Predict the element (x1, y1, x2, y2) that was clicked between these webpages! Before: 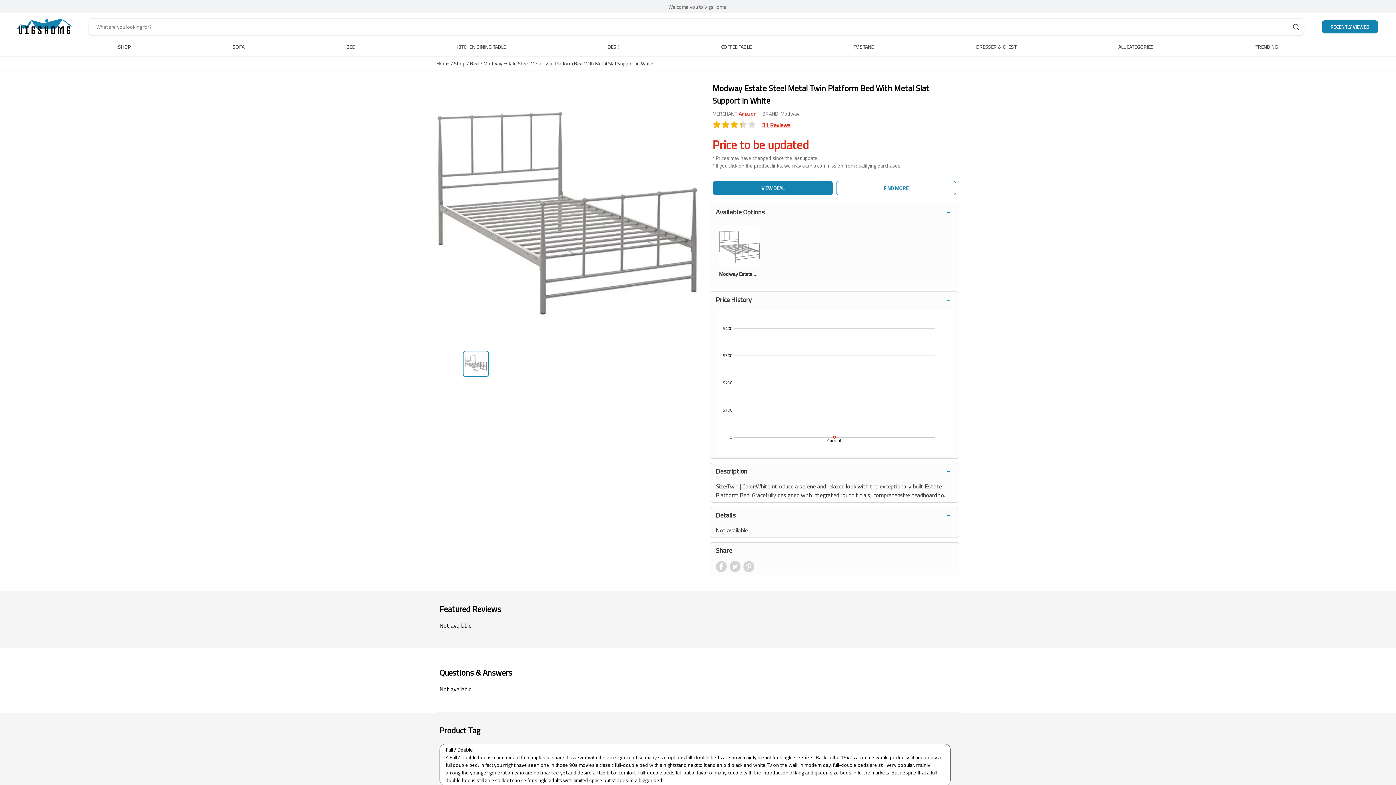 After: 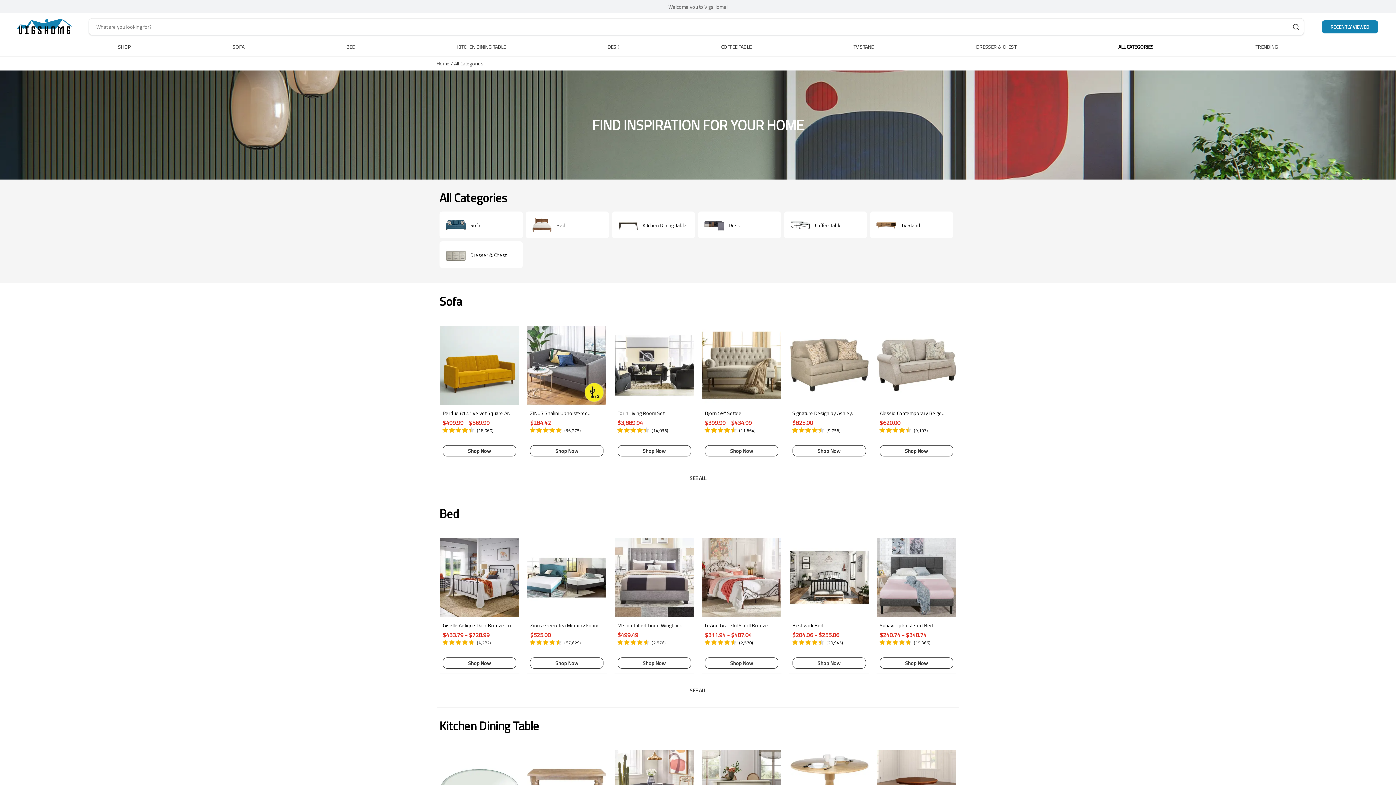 Action: bbox: (1118, 37, 1153, 55) label: ALL CATEGORIES